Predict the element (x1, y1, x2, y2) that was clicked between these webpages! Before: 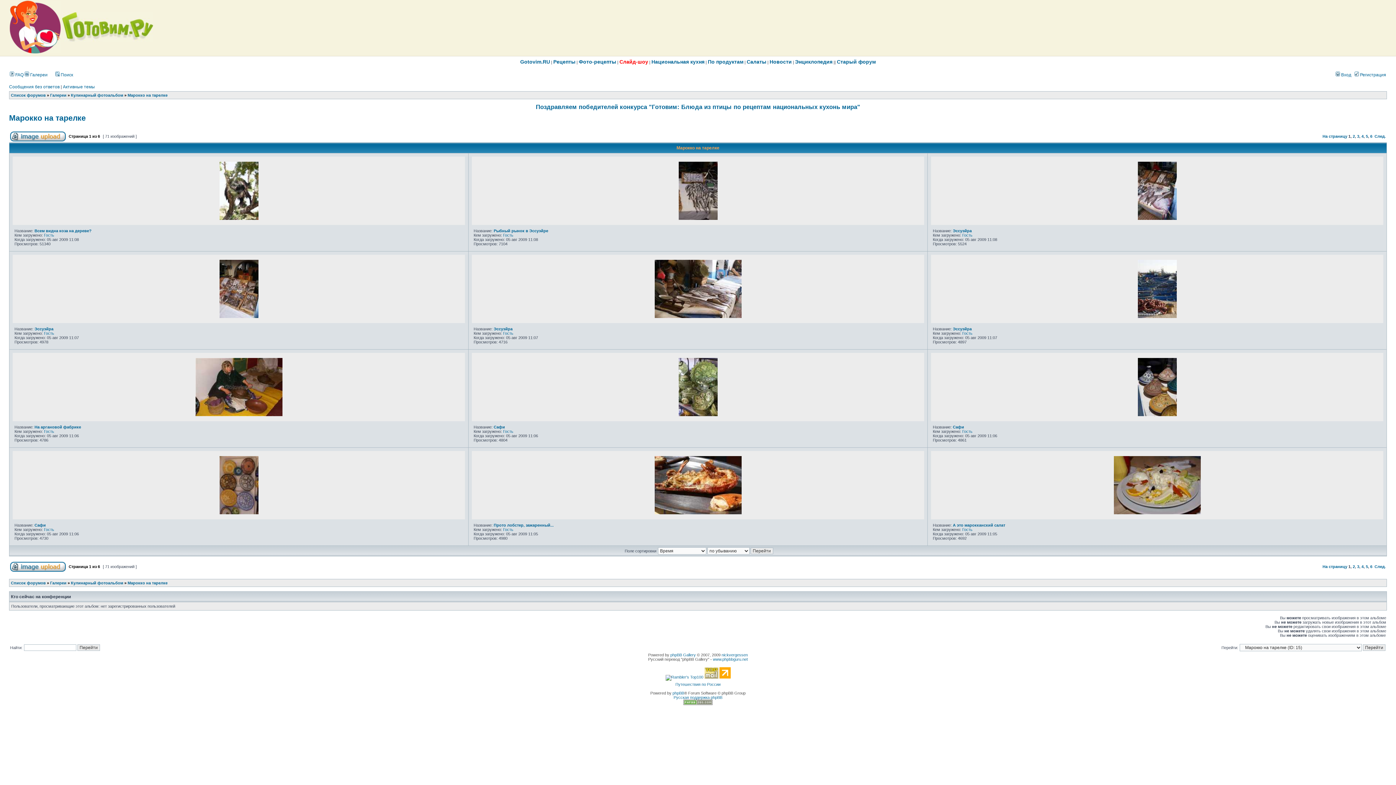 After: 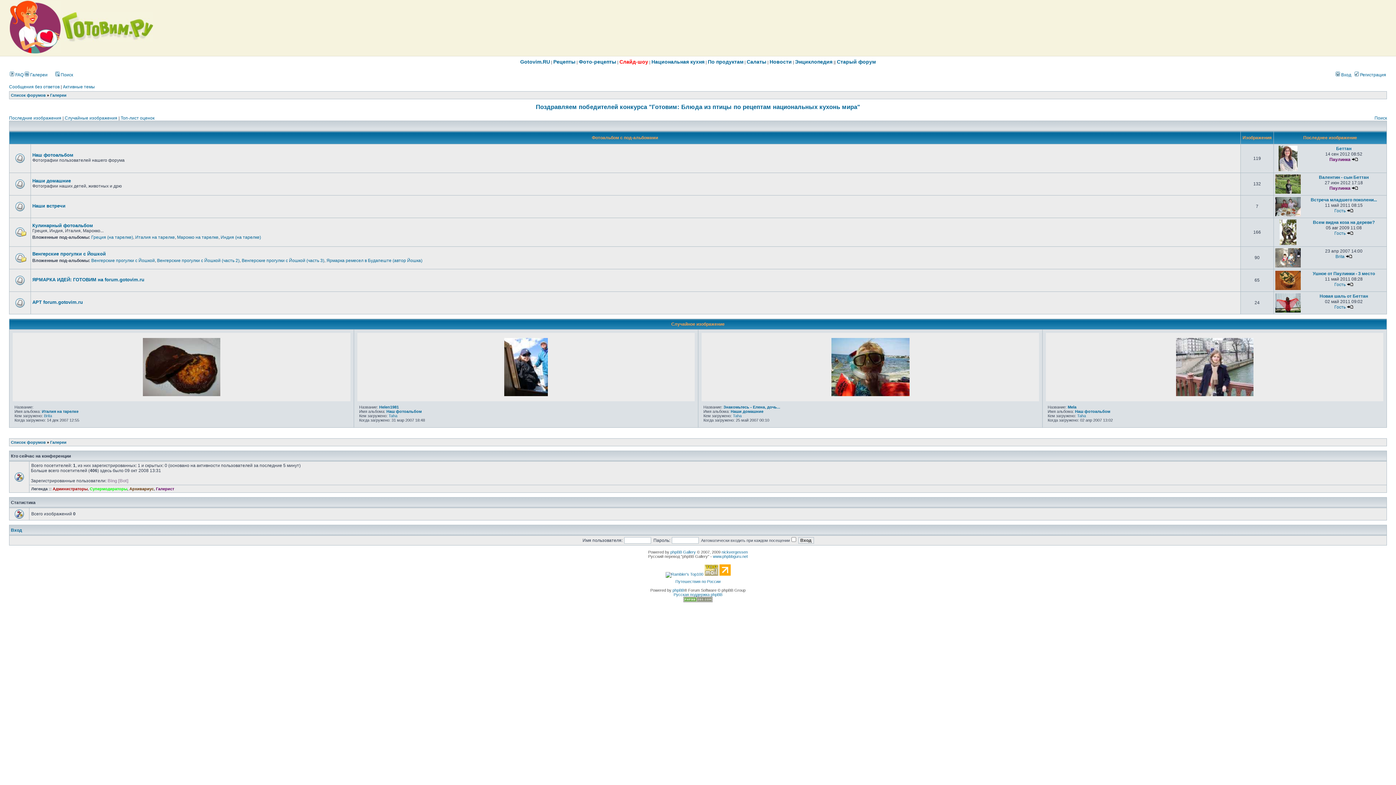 Action: label:  Галереи bbox: (24, 72, 47, 77)